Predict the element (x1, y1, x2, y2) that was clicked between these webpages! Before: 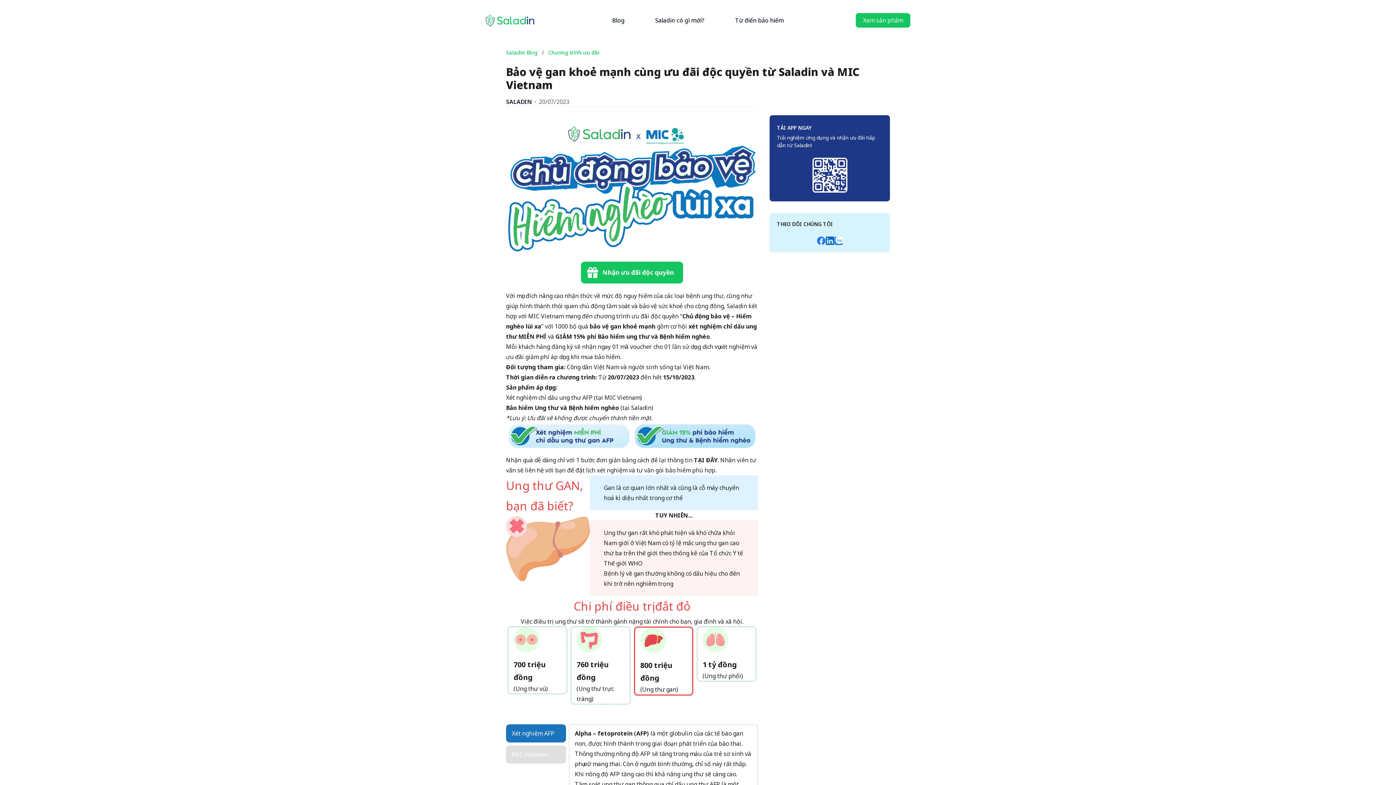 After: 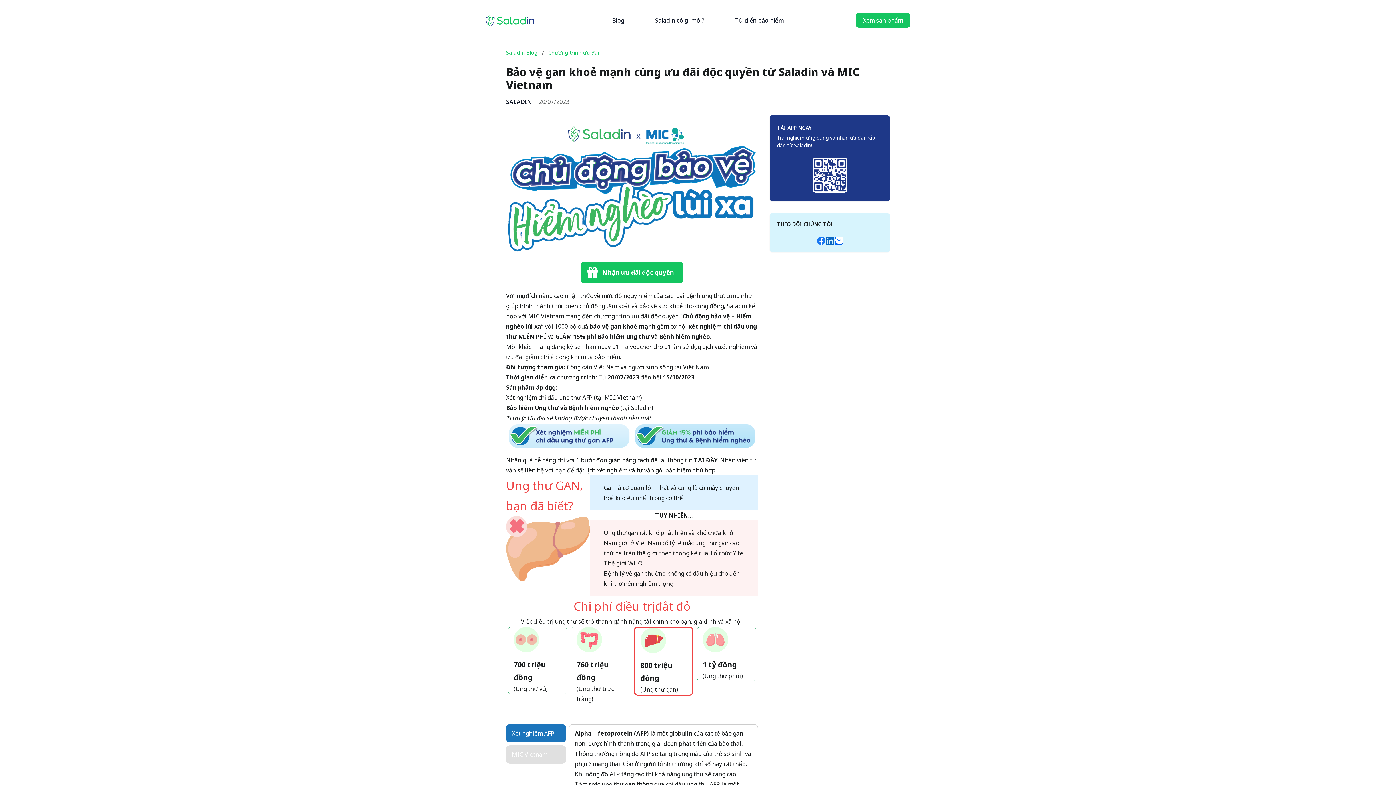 Action: bbox: (506, 724, 565, 742) label: Xét nghiệm AFP